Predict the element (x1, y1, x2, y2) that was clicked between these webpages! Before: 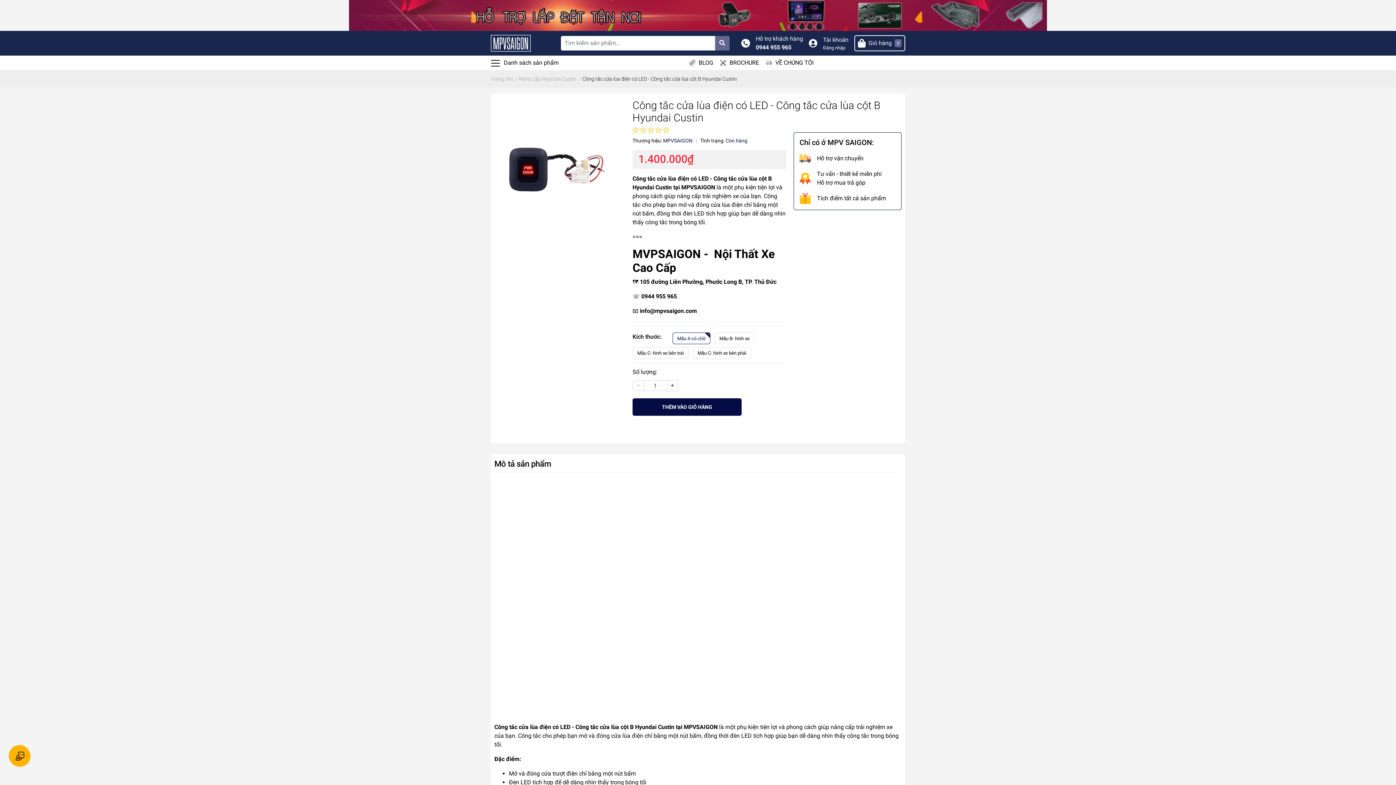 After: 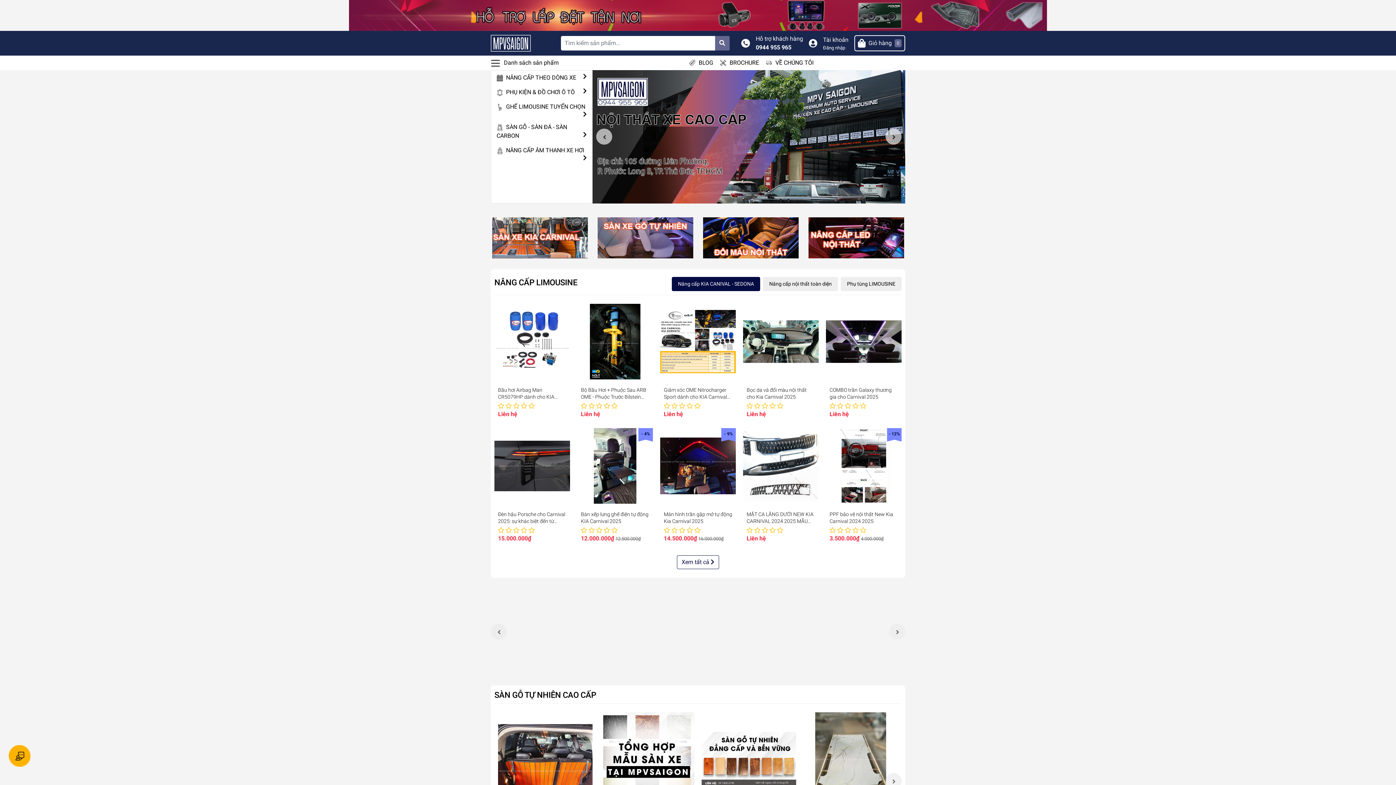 Action: bbox: (349, 11, 1047, 18)